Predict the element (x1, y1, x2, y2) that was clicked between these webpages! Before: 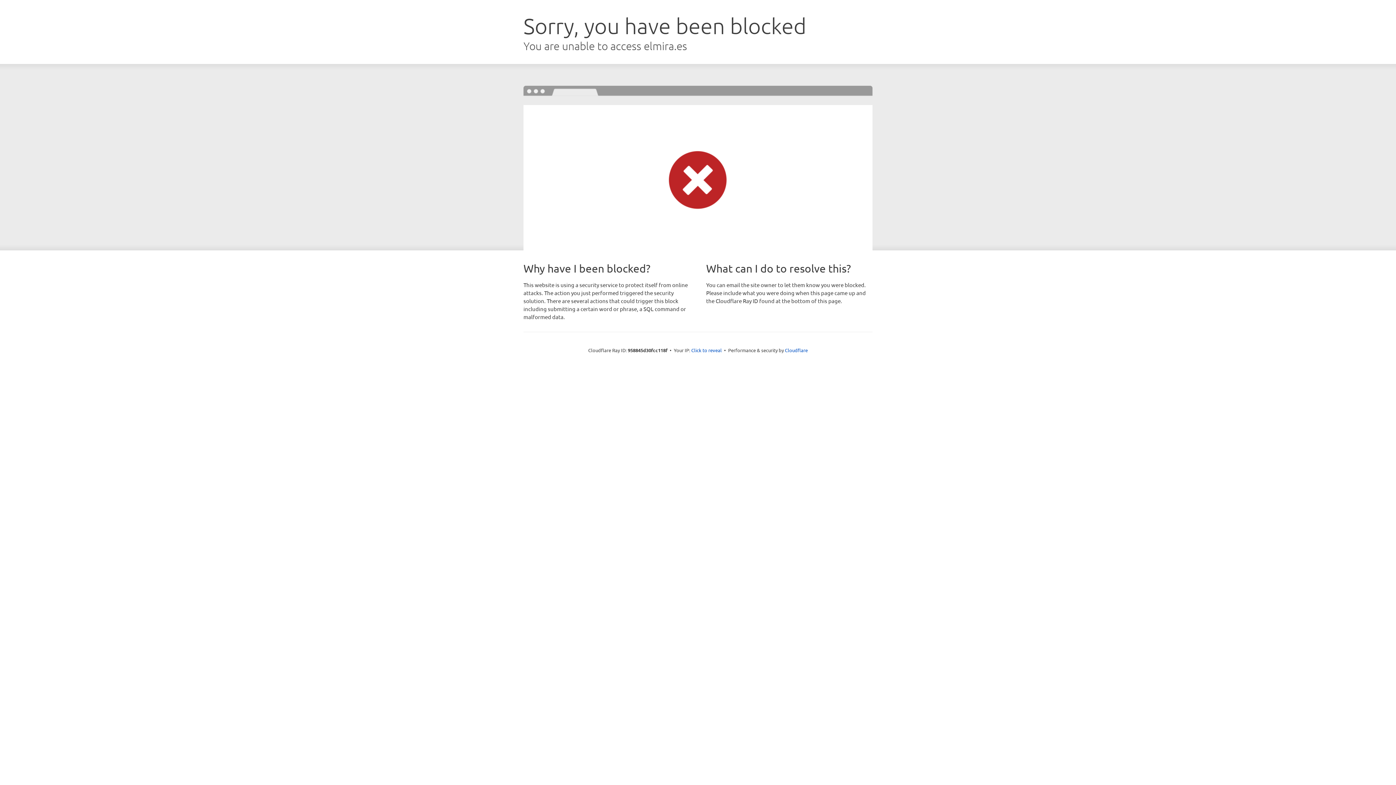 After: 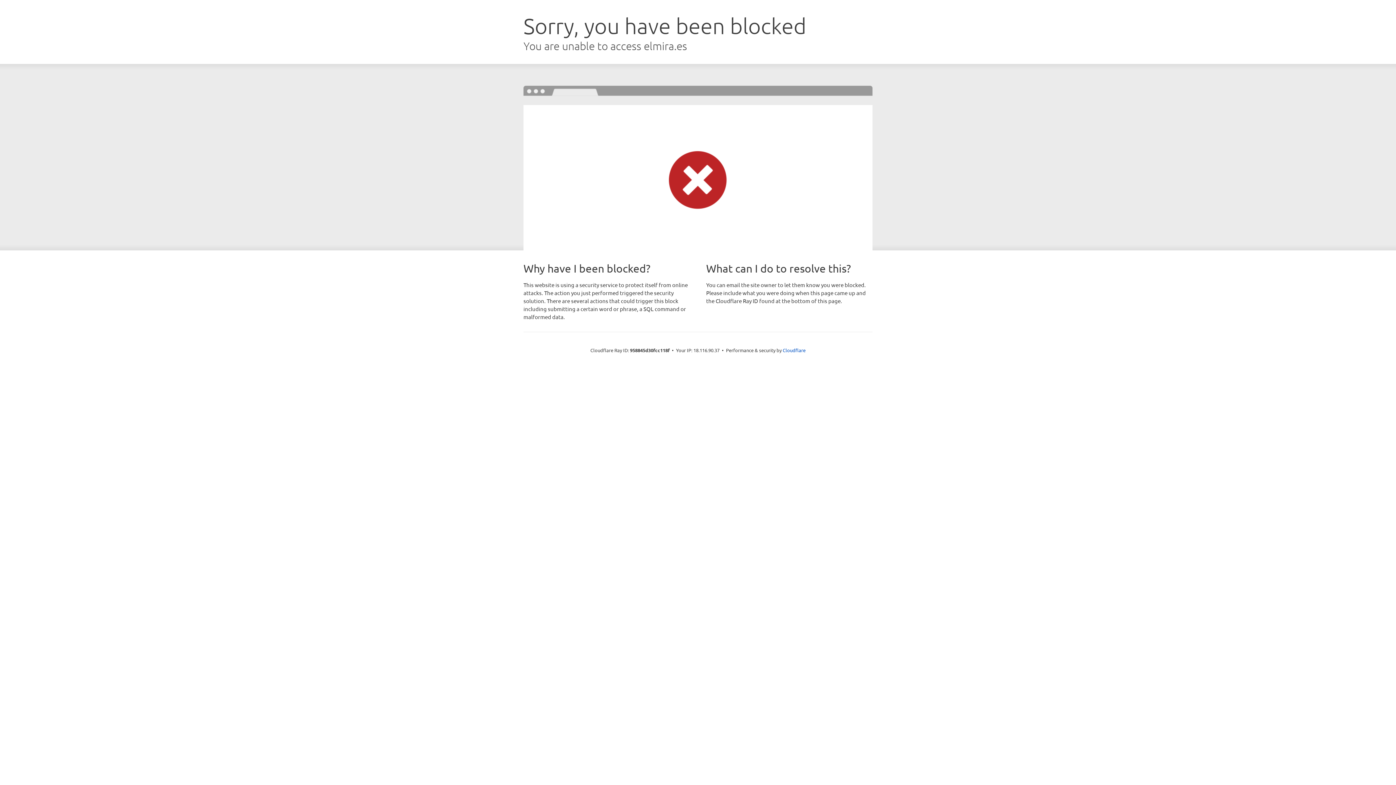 Action: label: Click to reveal bbox: (691, 346, 722, 353)